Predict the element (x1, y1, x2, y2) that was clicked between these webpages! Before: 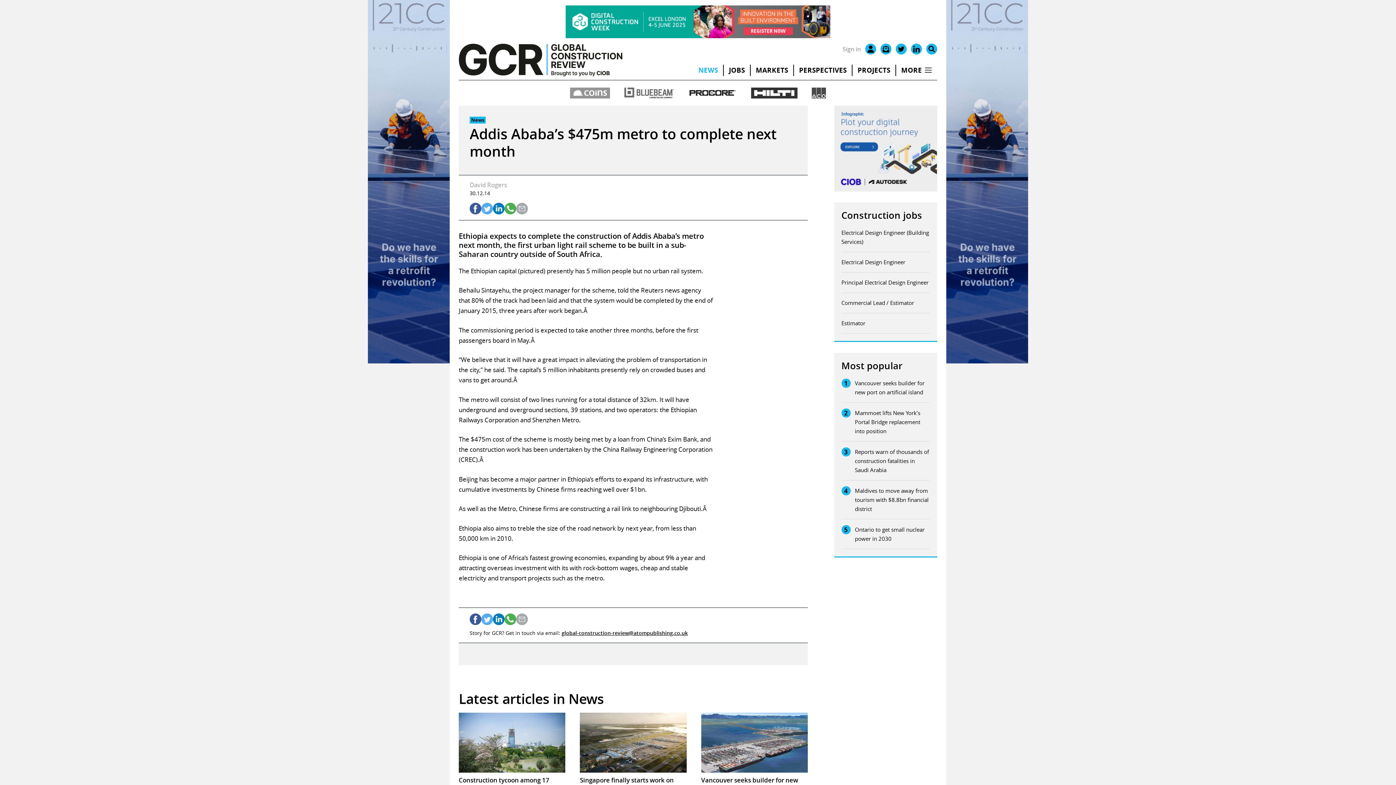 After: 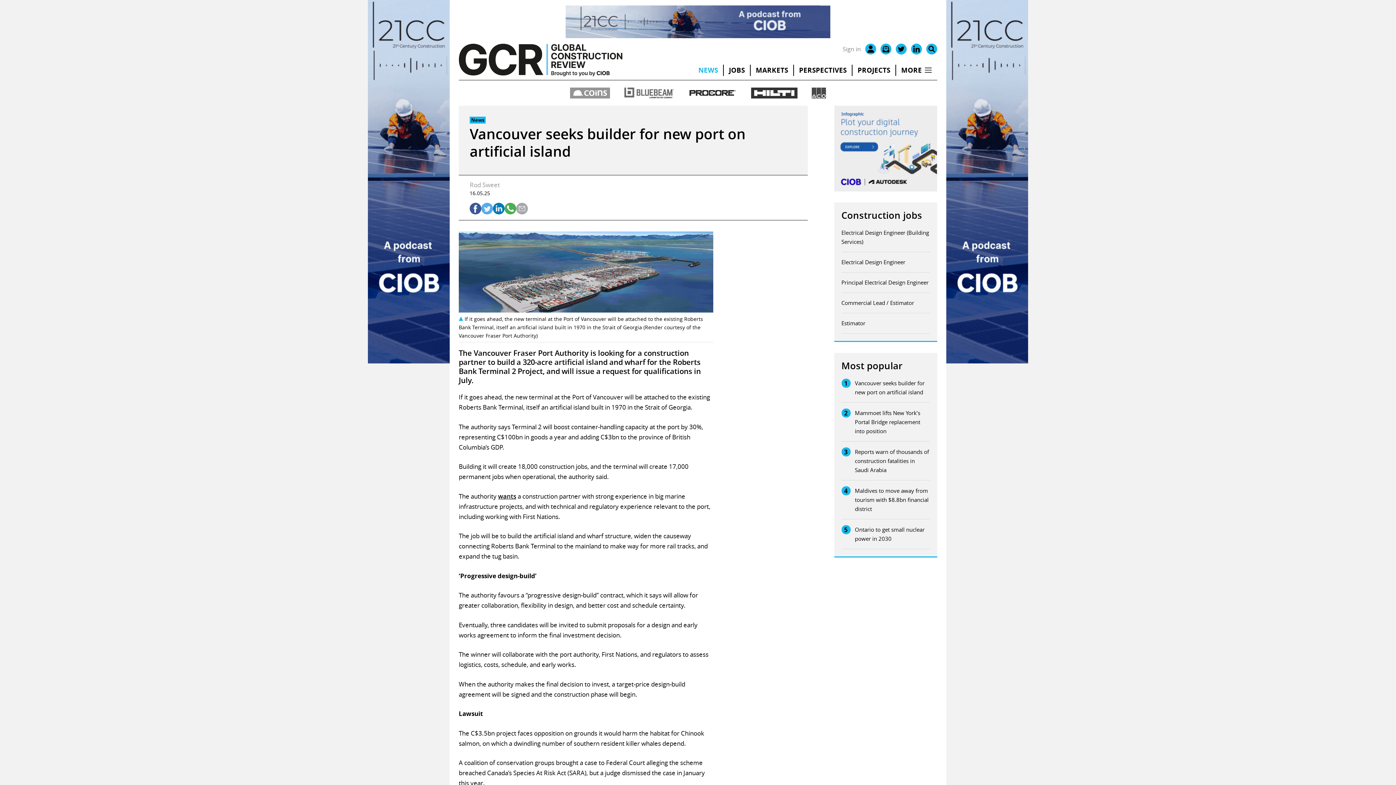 Action: label: Vancouver seeks builder for new port on artificial island bbox: (701, 776, 808, 792)